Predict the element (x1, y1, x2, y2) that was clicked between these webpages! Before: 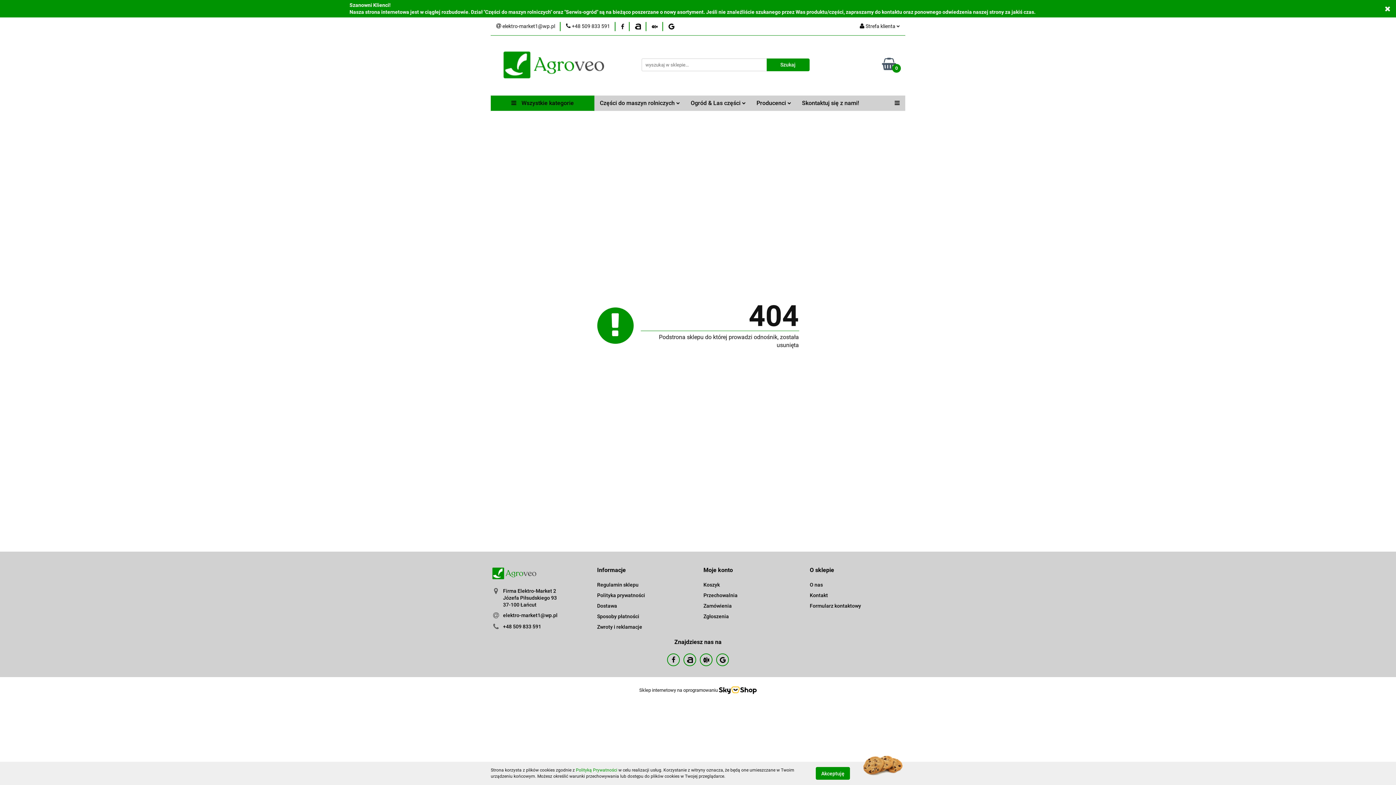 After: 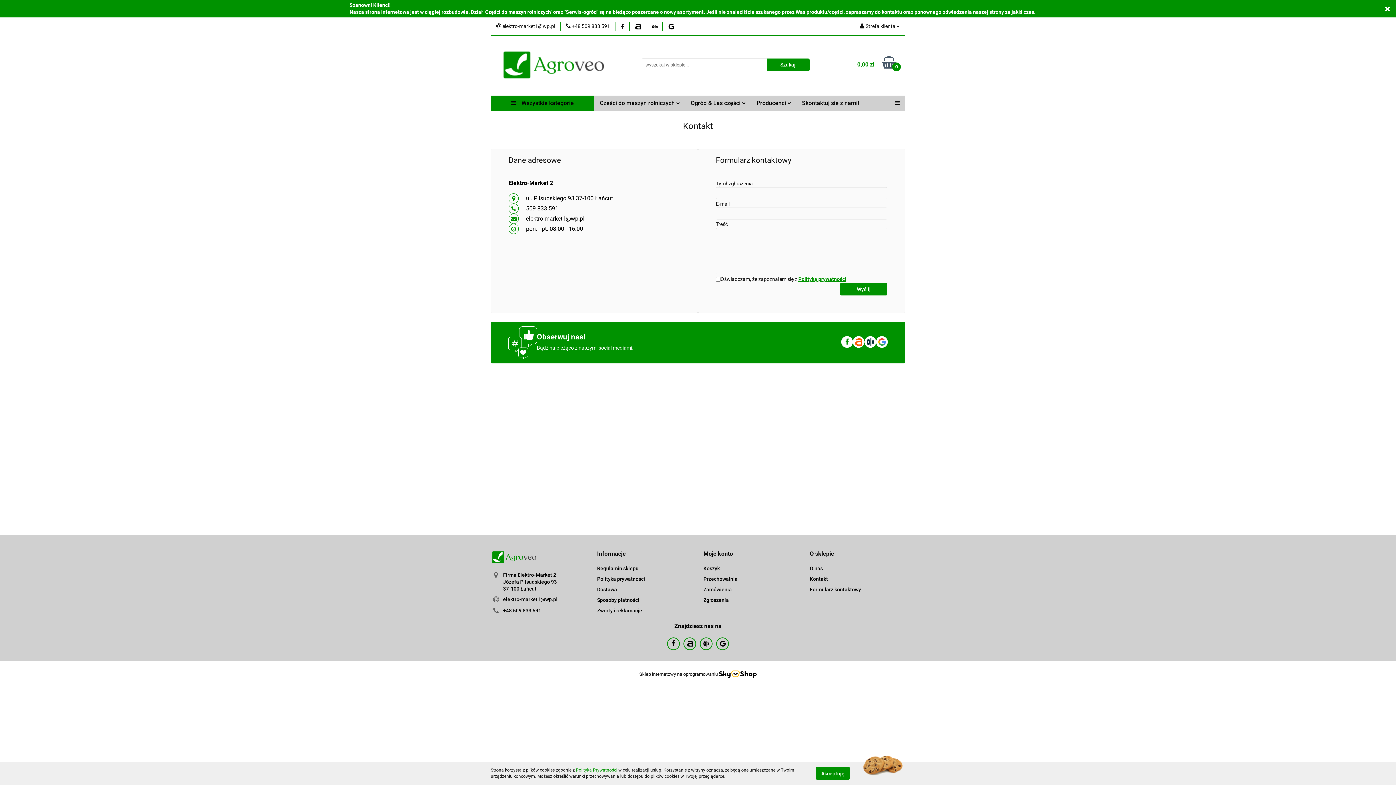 Action: label: Formularz kontaktowy bbox: (810, 603, 861, 609)